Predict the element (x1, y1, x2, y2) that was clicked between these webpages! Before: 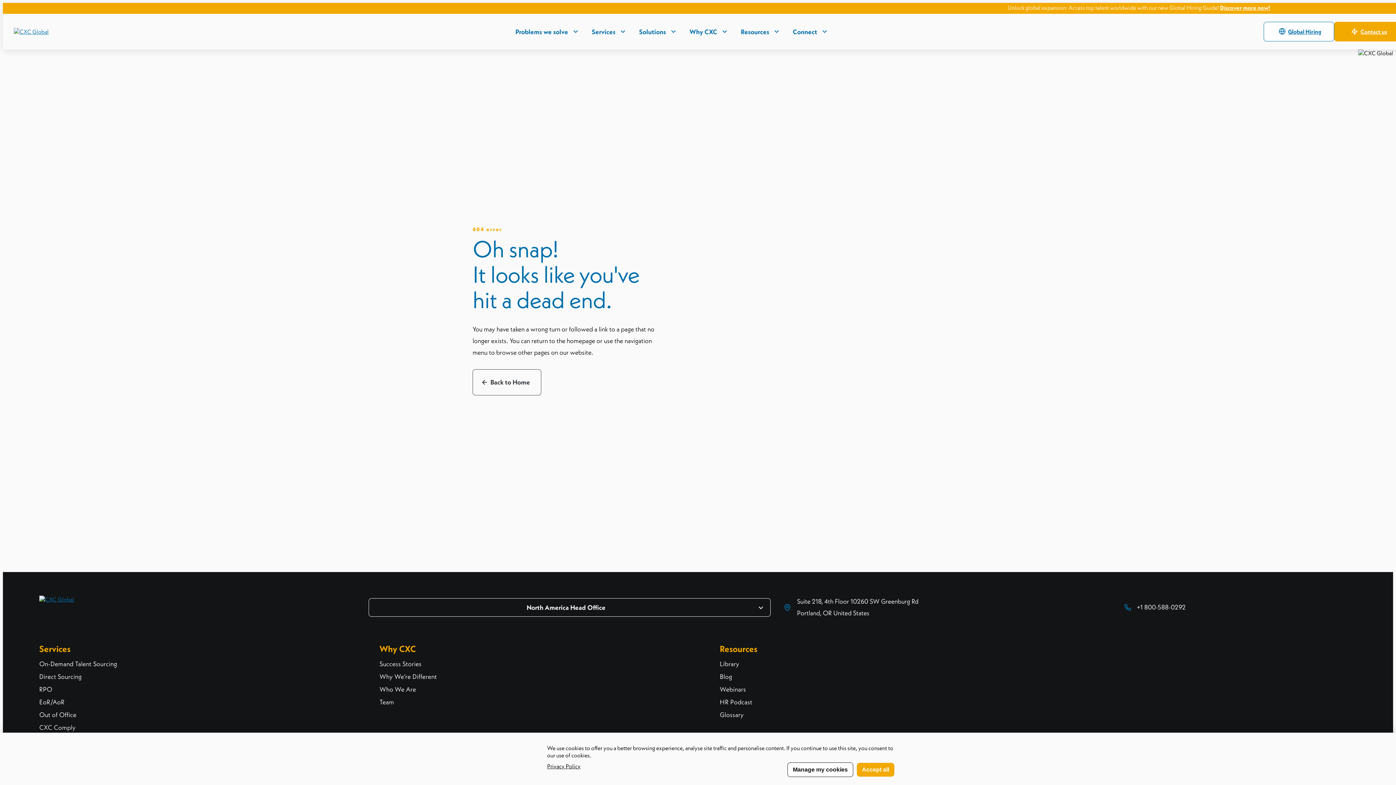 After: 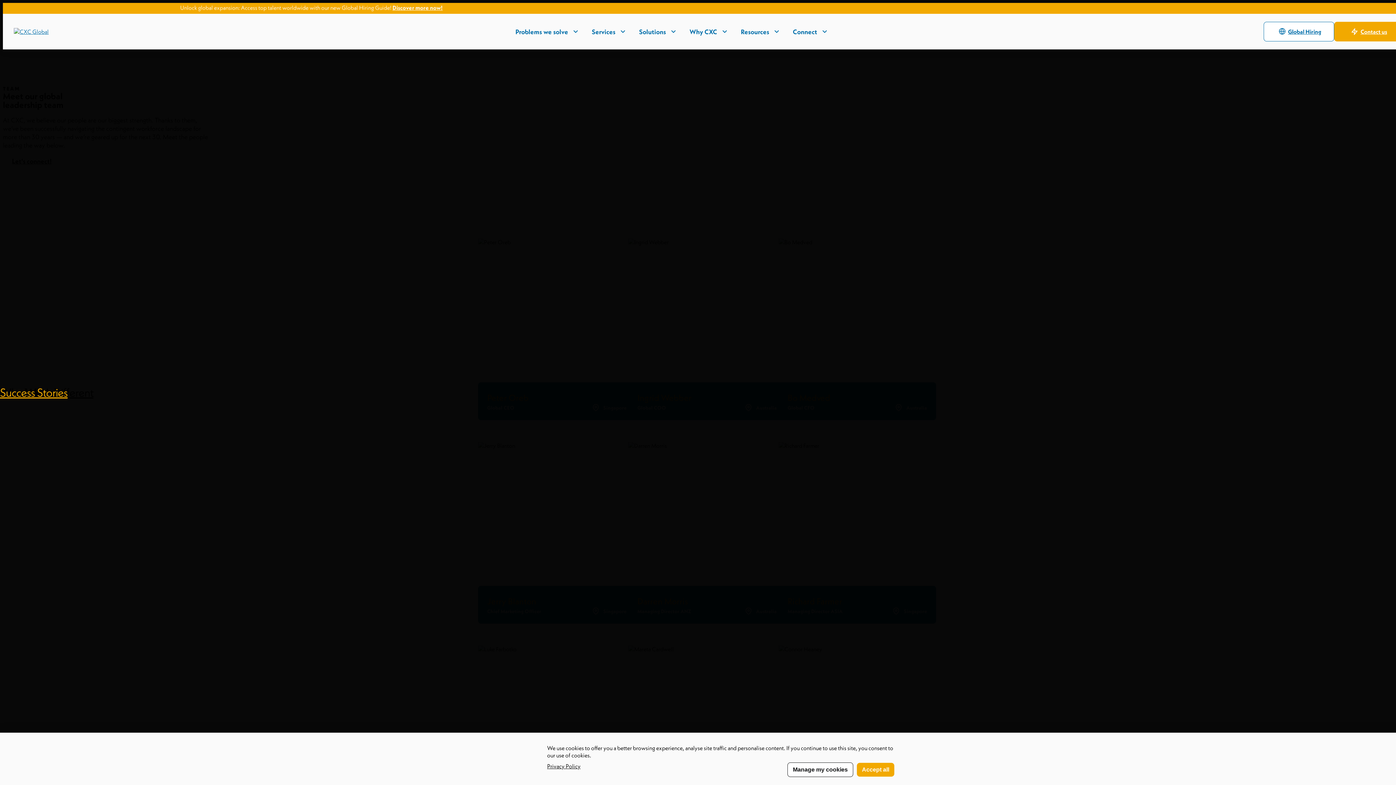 Action: label: Team bbox: (379, 697, 709, 706)